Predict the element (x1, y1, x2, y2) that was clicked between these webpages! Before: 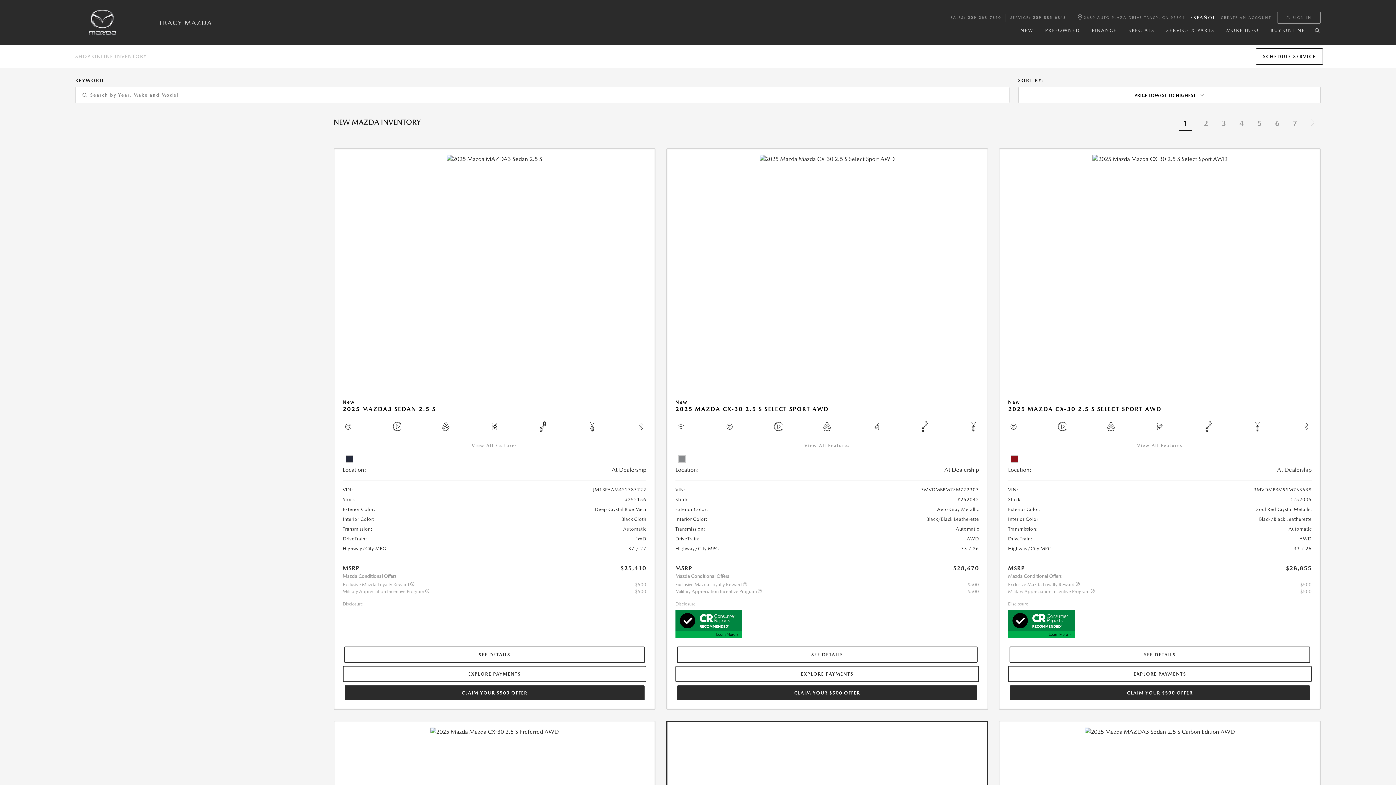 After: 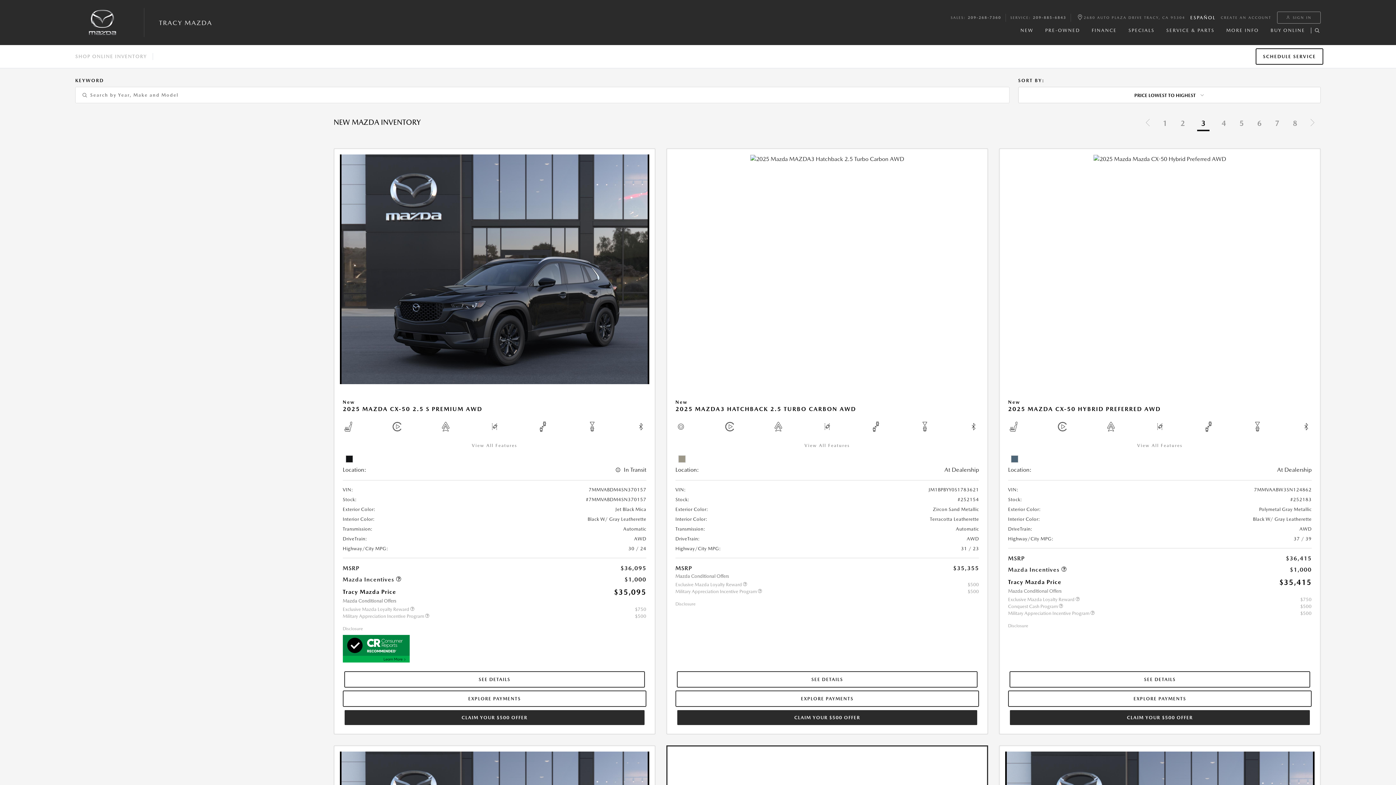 Action: label: 3 bbox: (1220, 117, 1227, 129)